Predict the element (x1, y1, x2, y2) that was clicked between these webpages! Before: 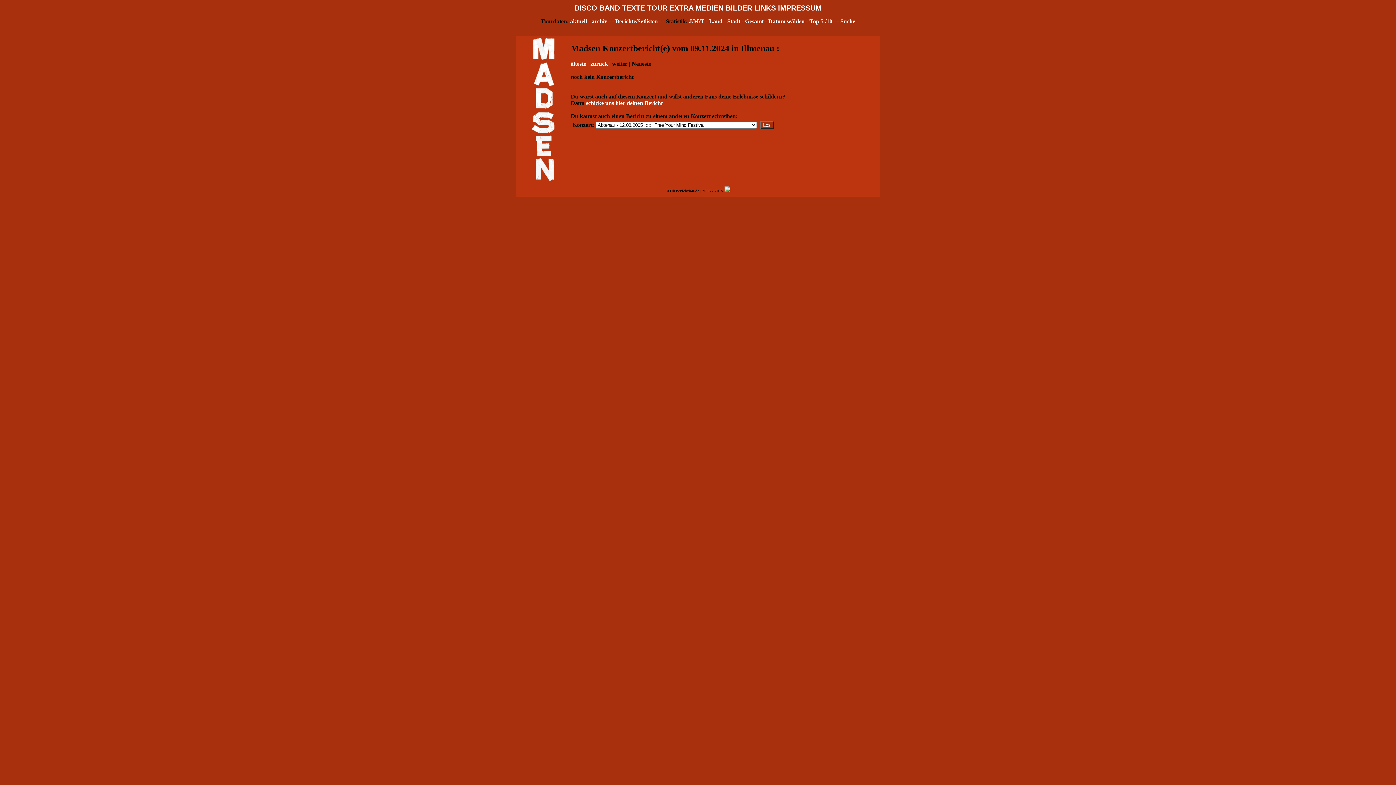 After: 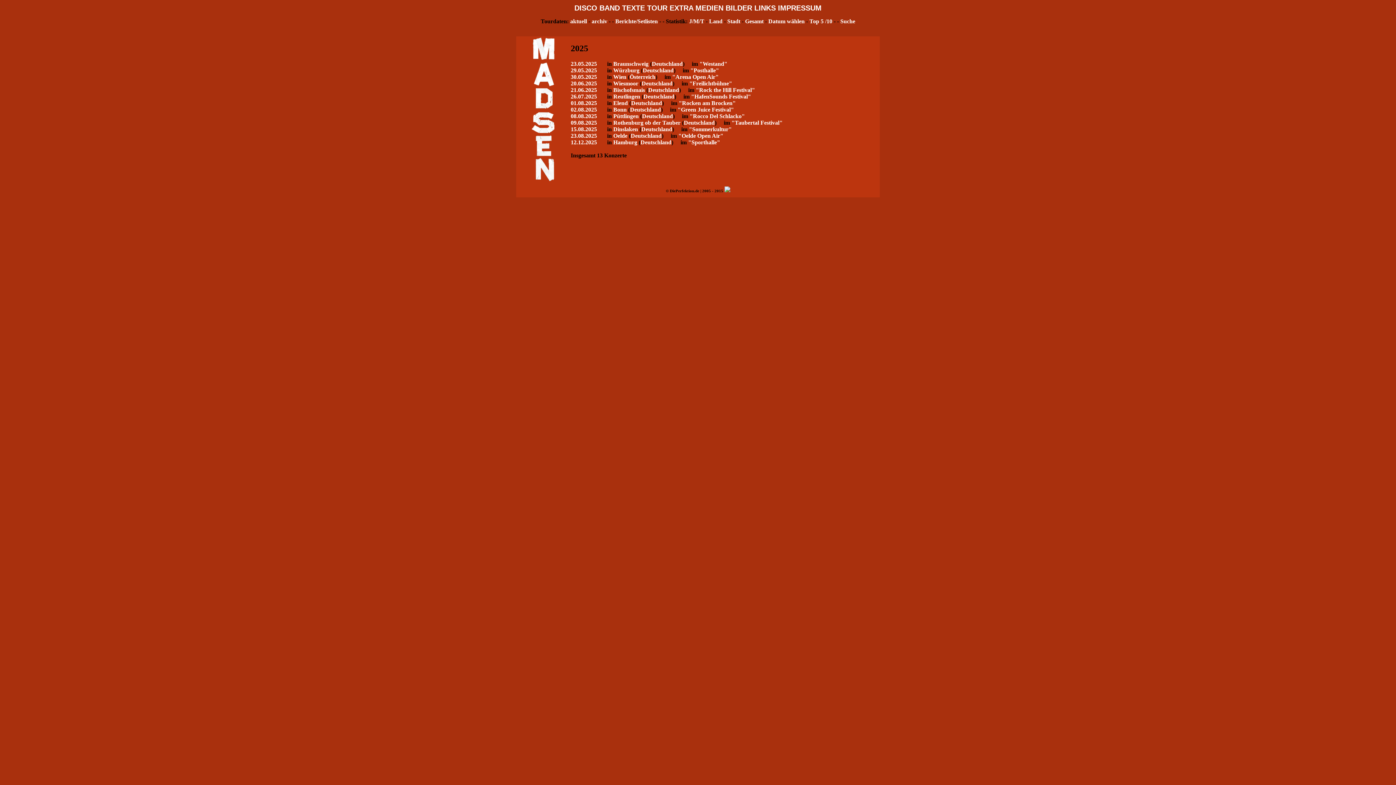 Action: bbox: (647, 4, 667, 12) label: TOUR